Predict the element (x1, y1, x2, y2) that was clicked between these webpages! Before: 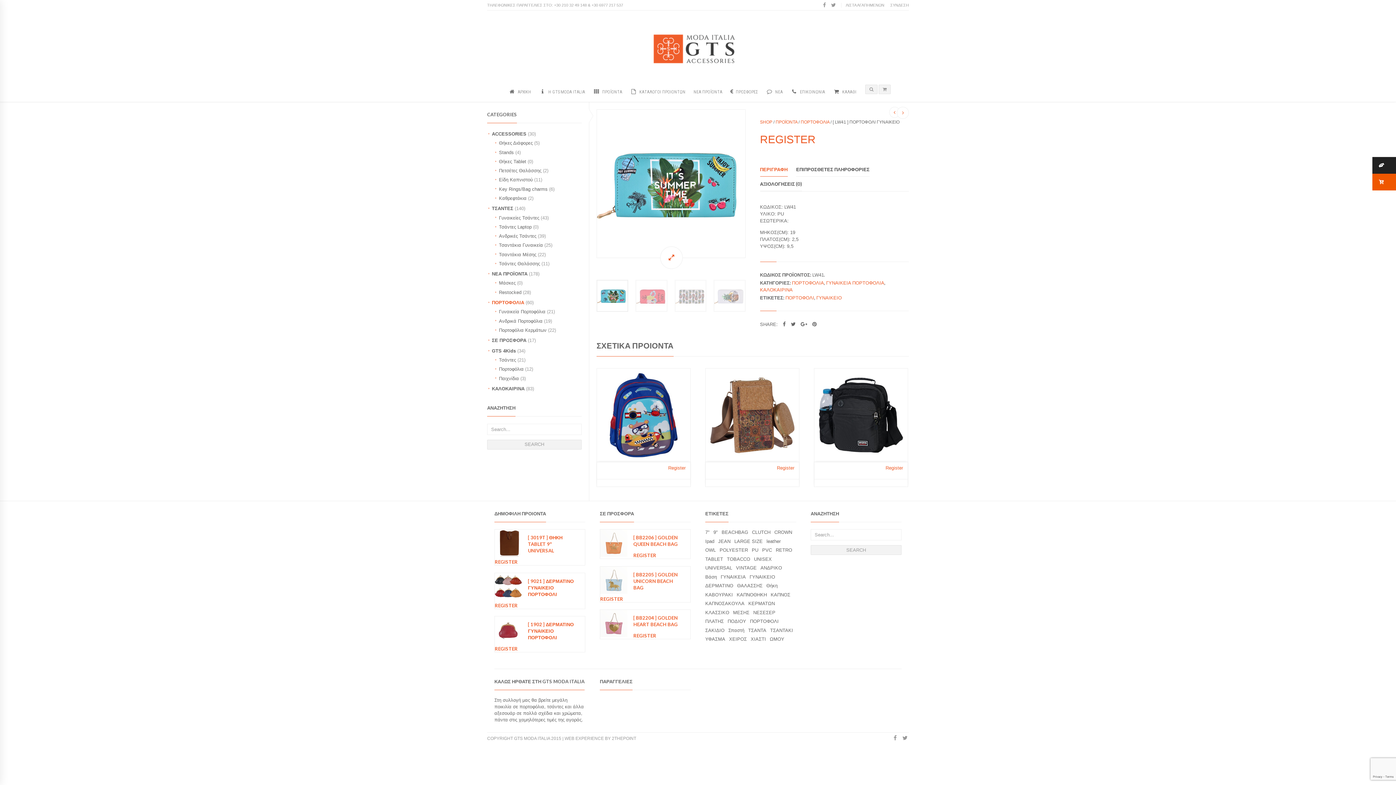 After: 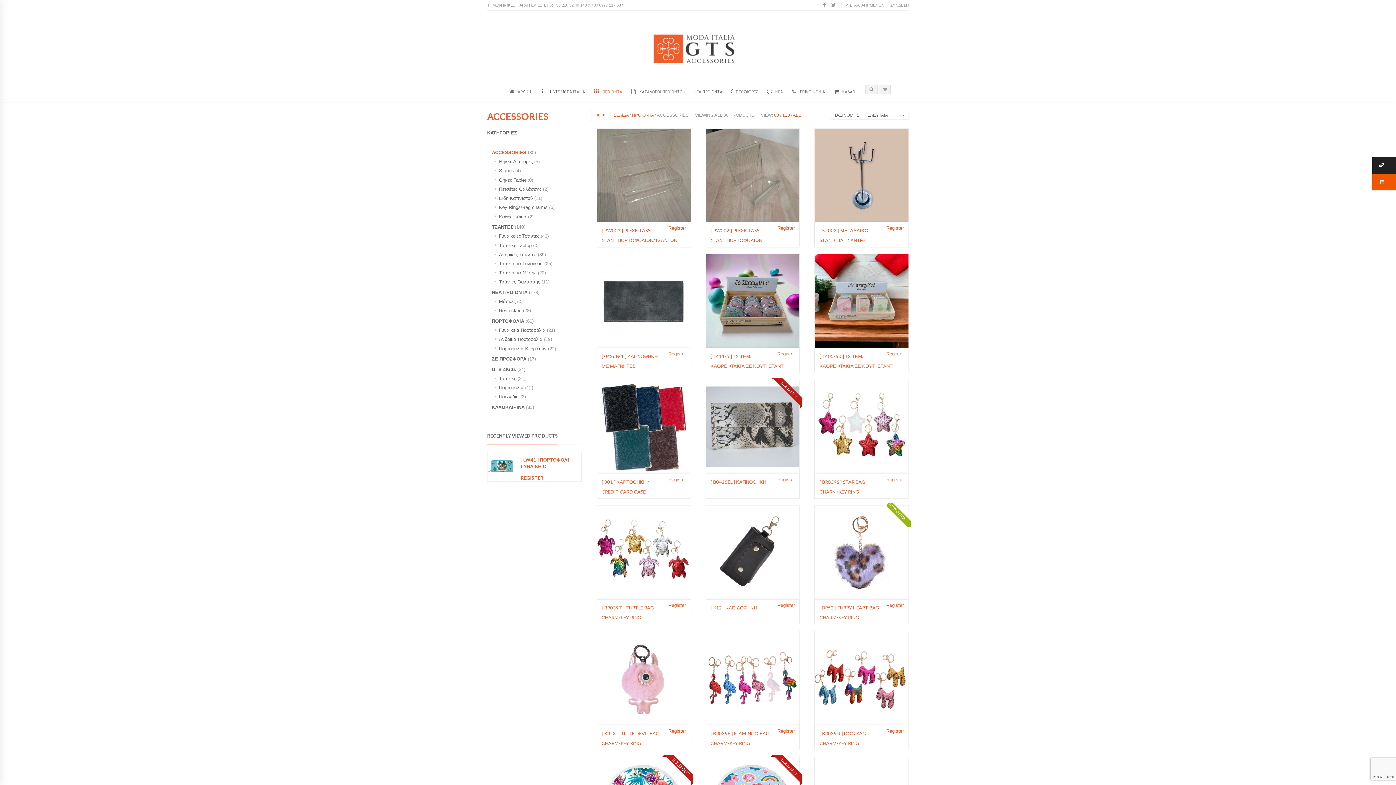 Action: bbox: (491, 130, 526, 138) label: ACCESSORIES